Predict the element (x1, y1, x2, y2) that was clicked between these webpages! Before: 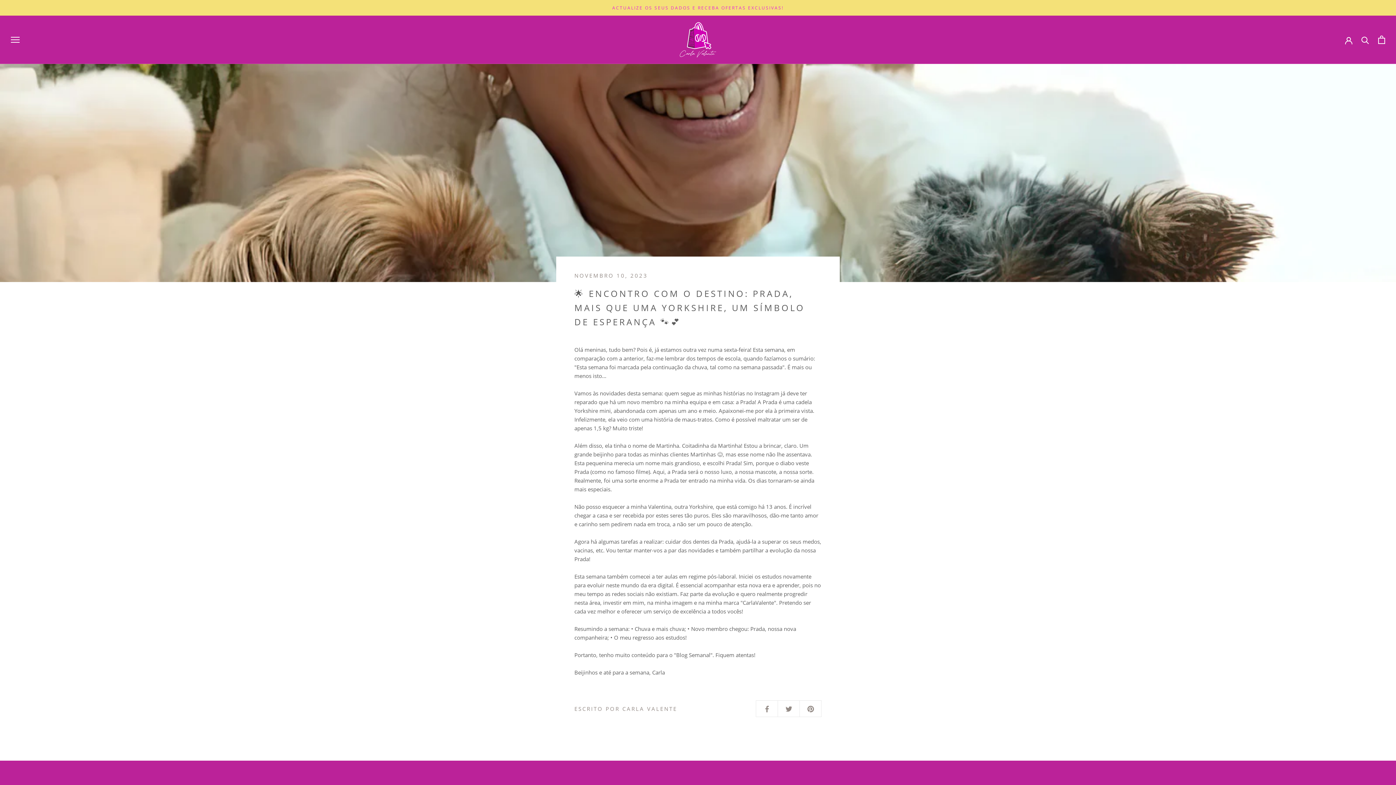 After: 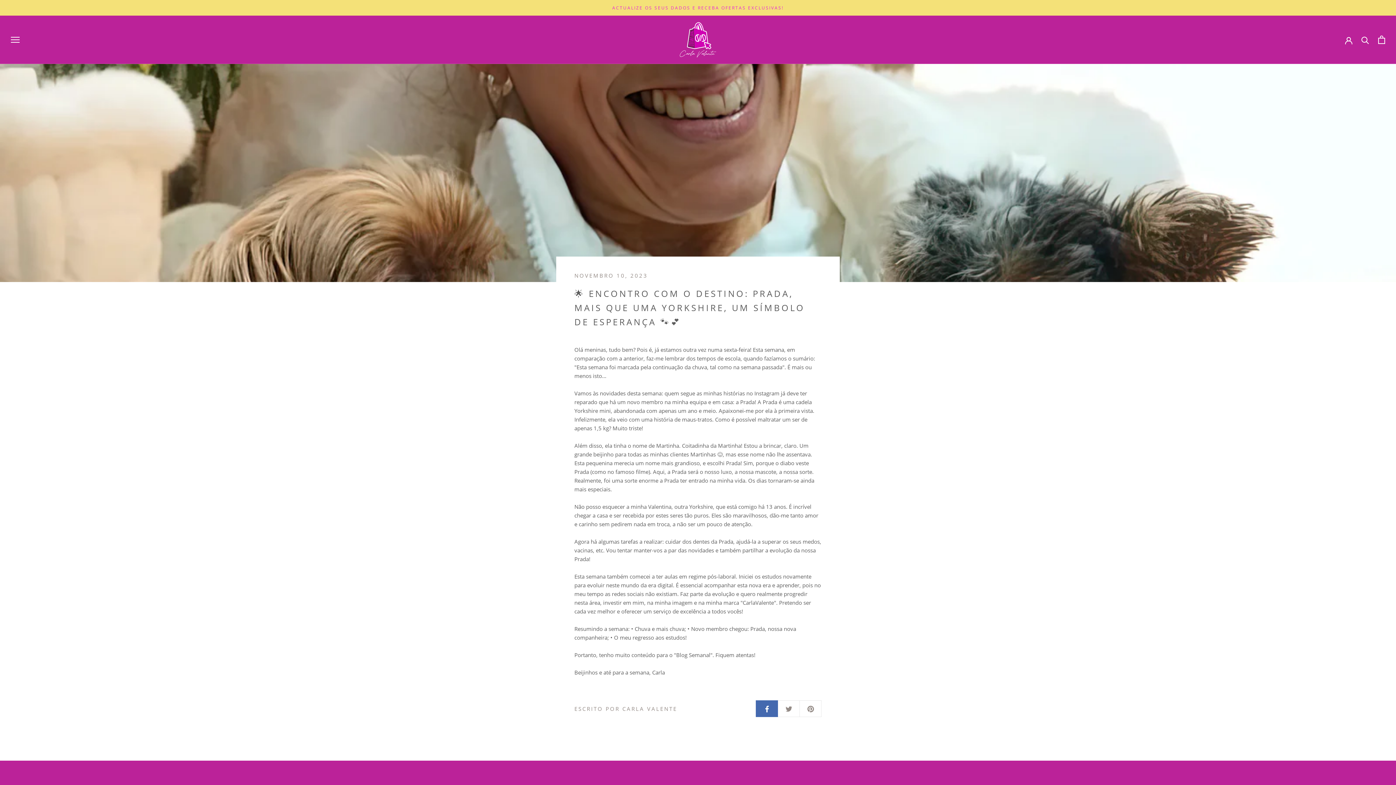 Action: bbox: (756, 700, 777, 717)